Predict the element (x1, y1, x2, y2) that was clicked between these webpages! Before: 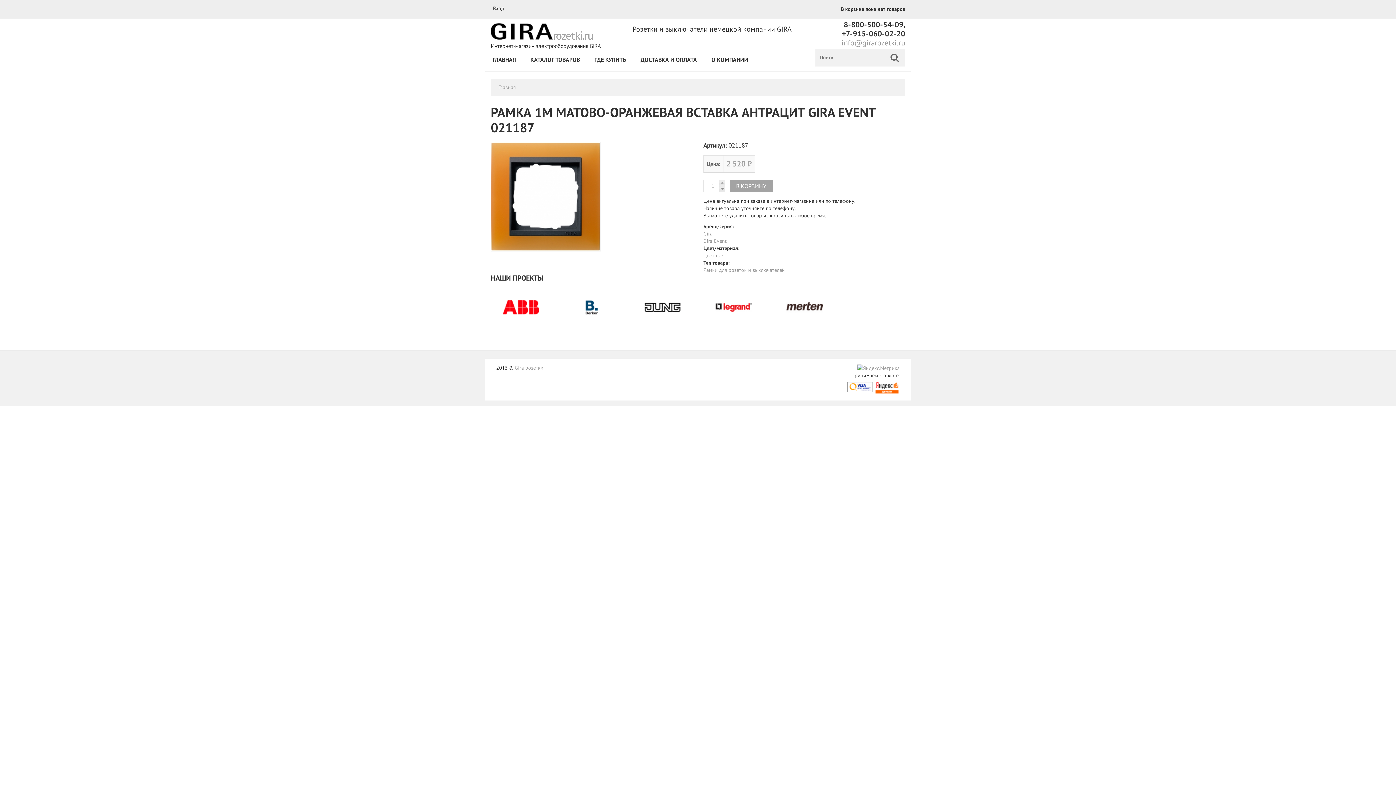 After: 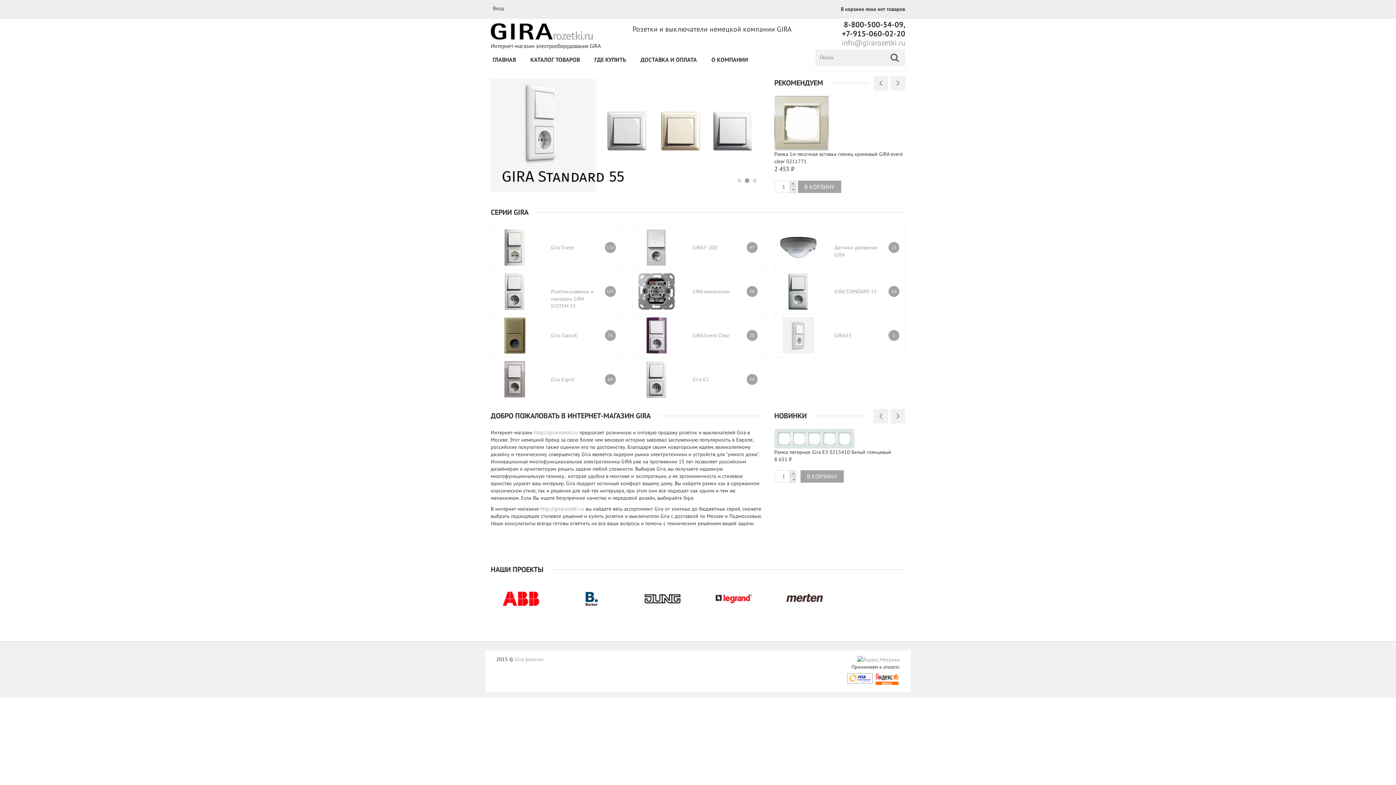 Action: bbox: (514, 364, 543, 371) label: Gira розетки